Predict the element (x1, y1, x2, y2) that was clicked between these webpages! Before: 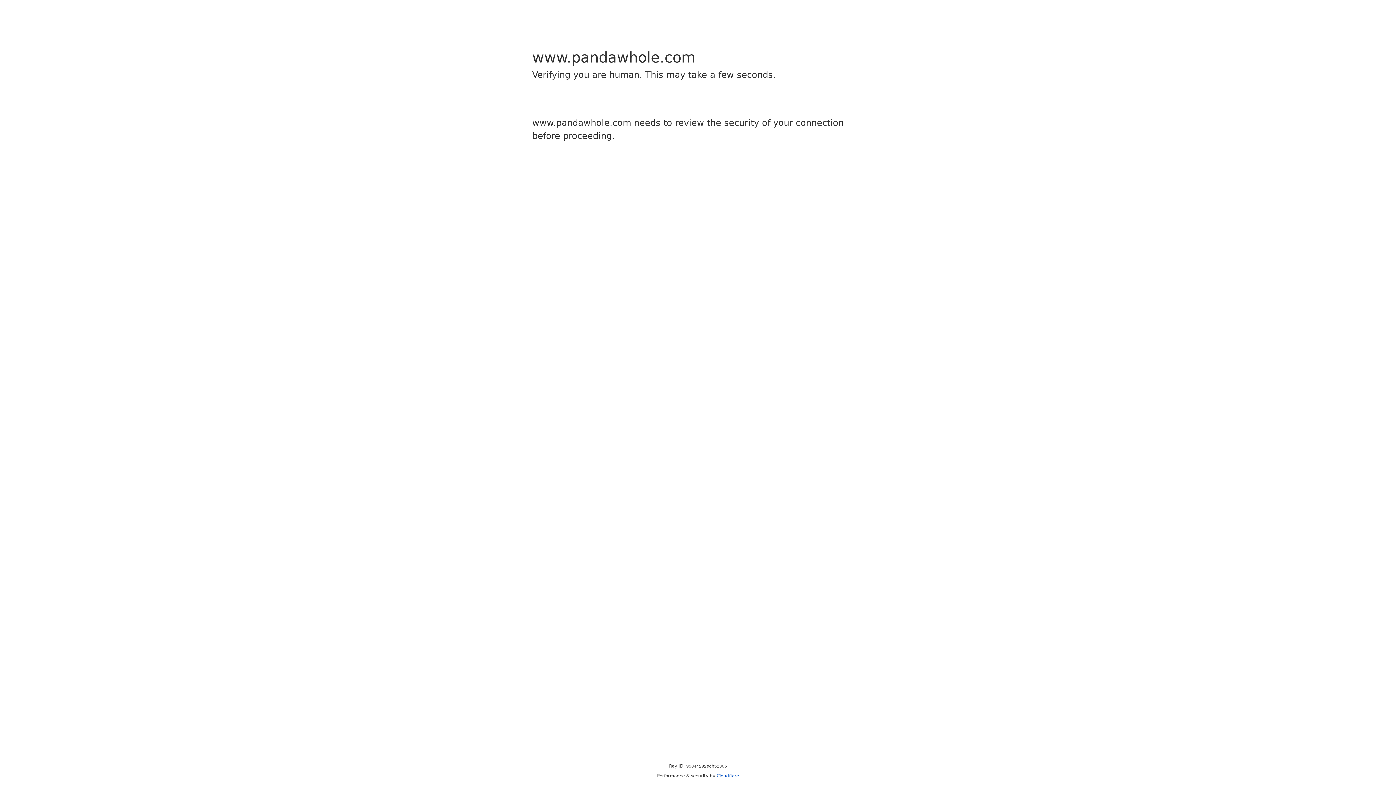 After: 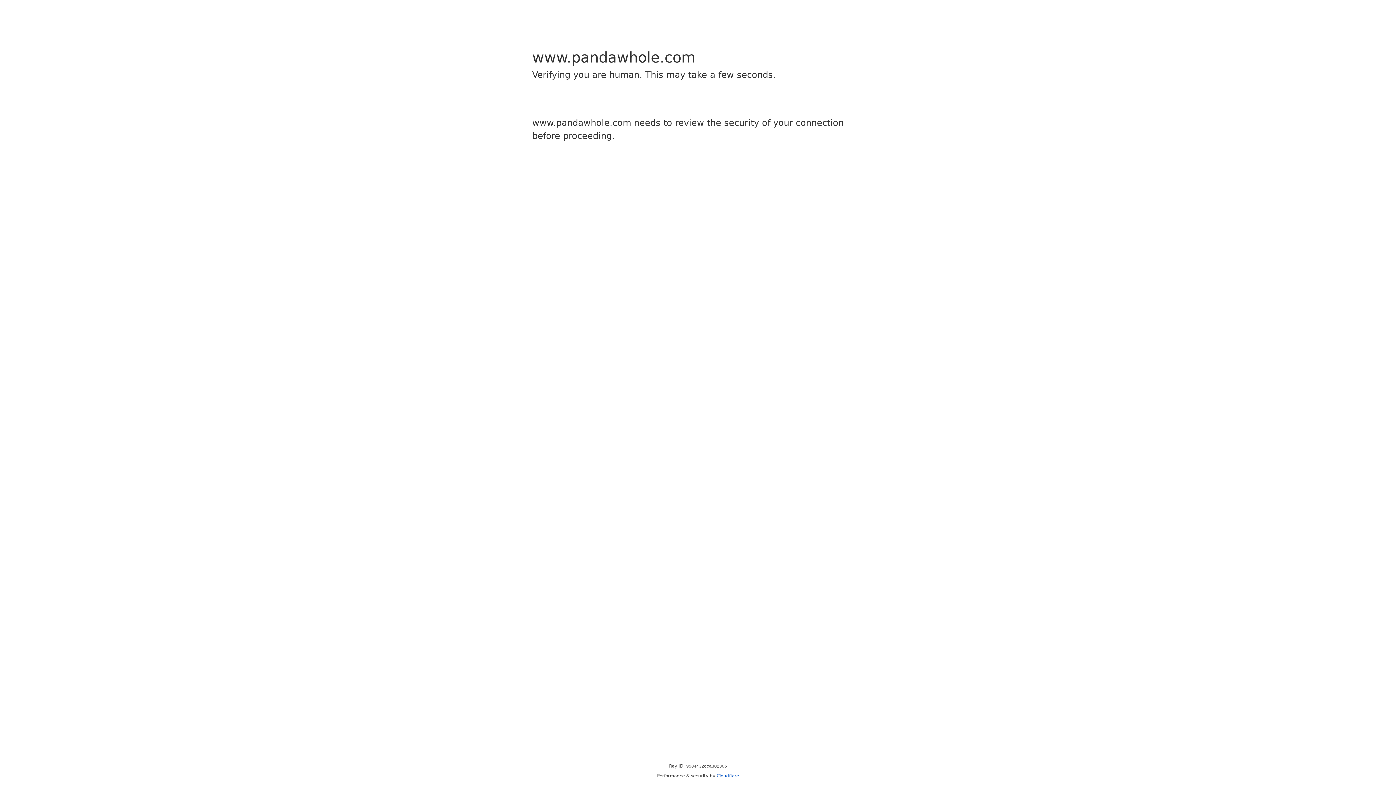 Action: label: Cloudflare bbox: (716, 773, 739, 778)